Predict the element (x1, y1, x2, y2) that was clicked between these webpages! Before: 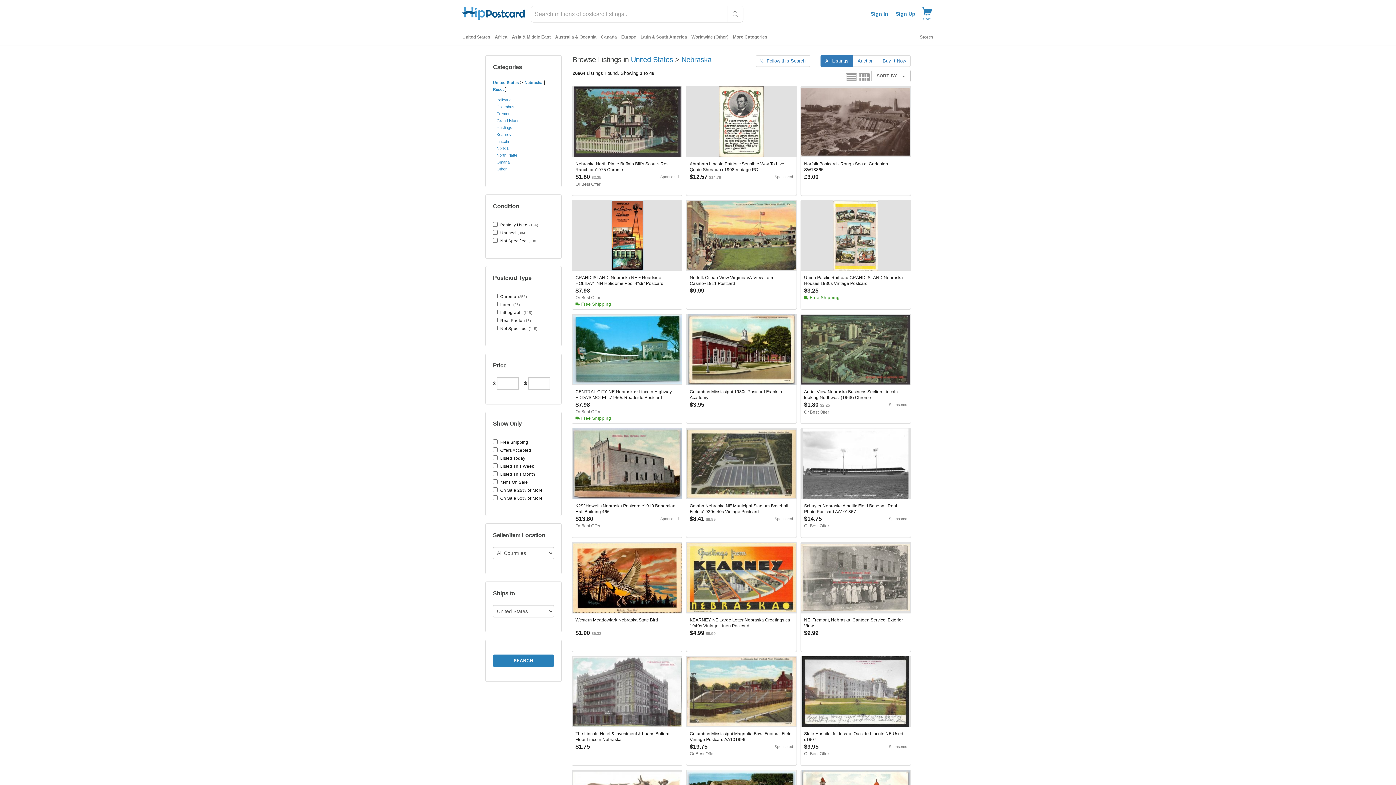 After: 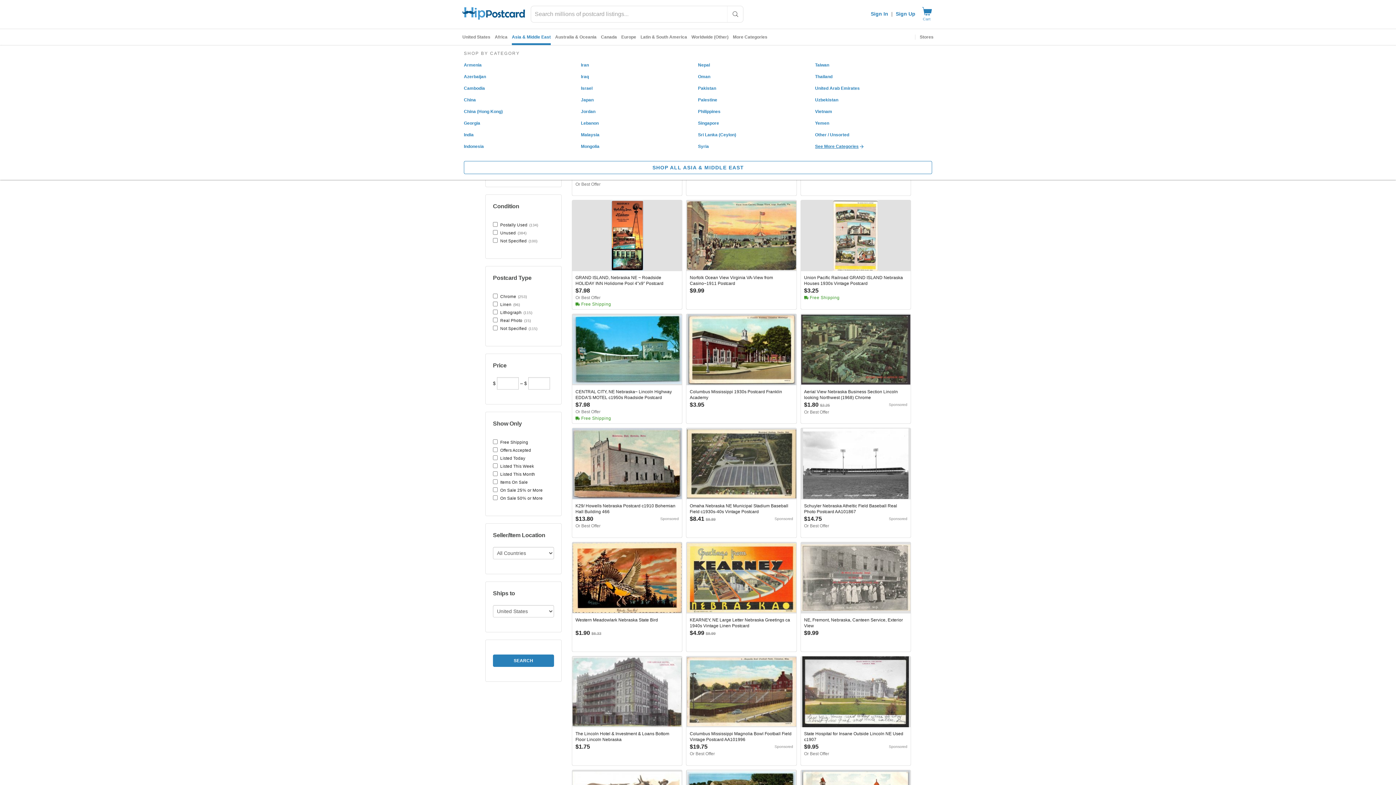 Action: label: Asia & Middle East bbox: (512, 29, 550, 45)